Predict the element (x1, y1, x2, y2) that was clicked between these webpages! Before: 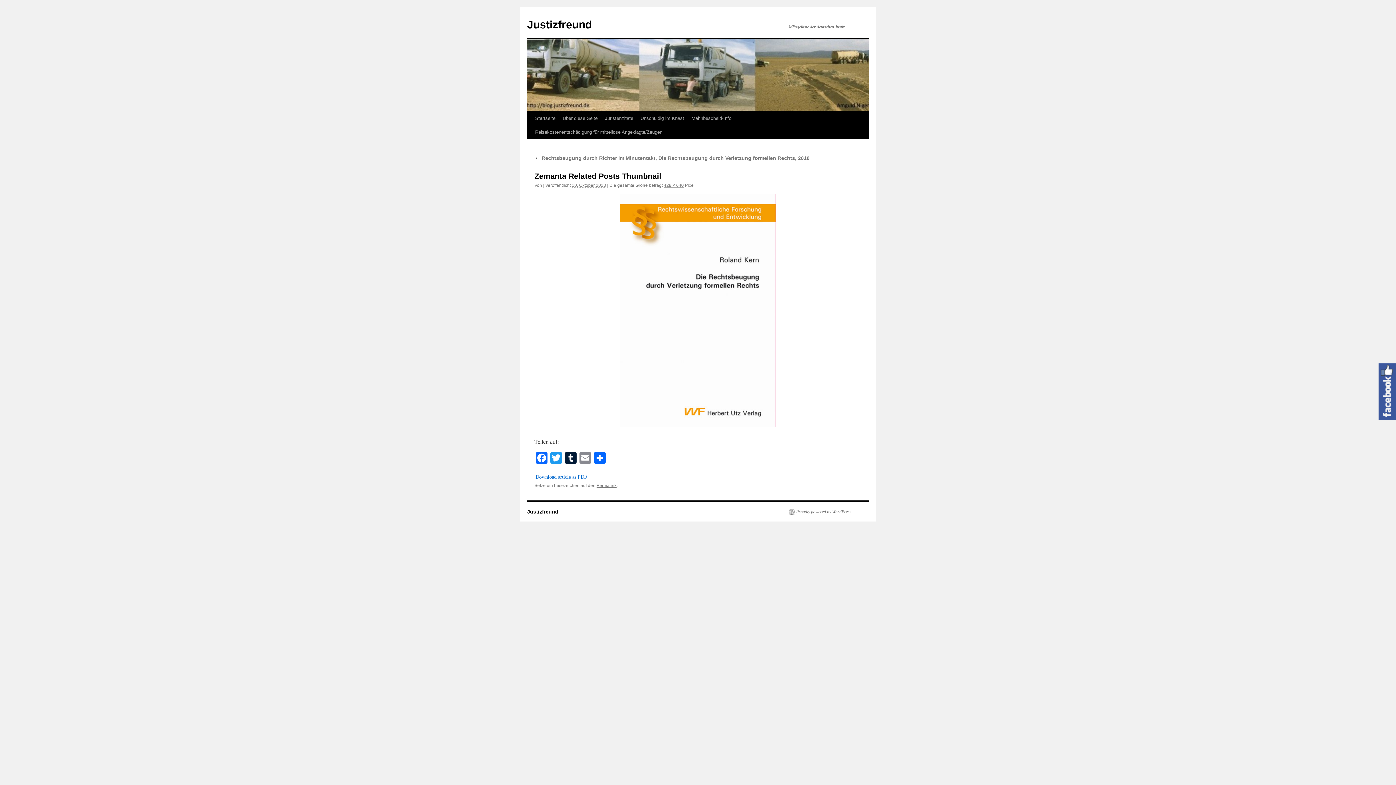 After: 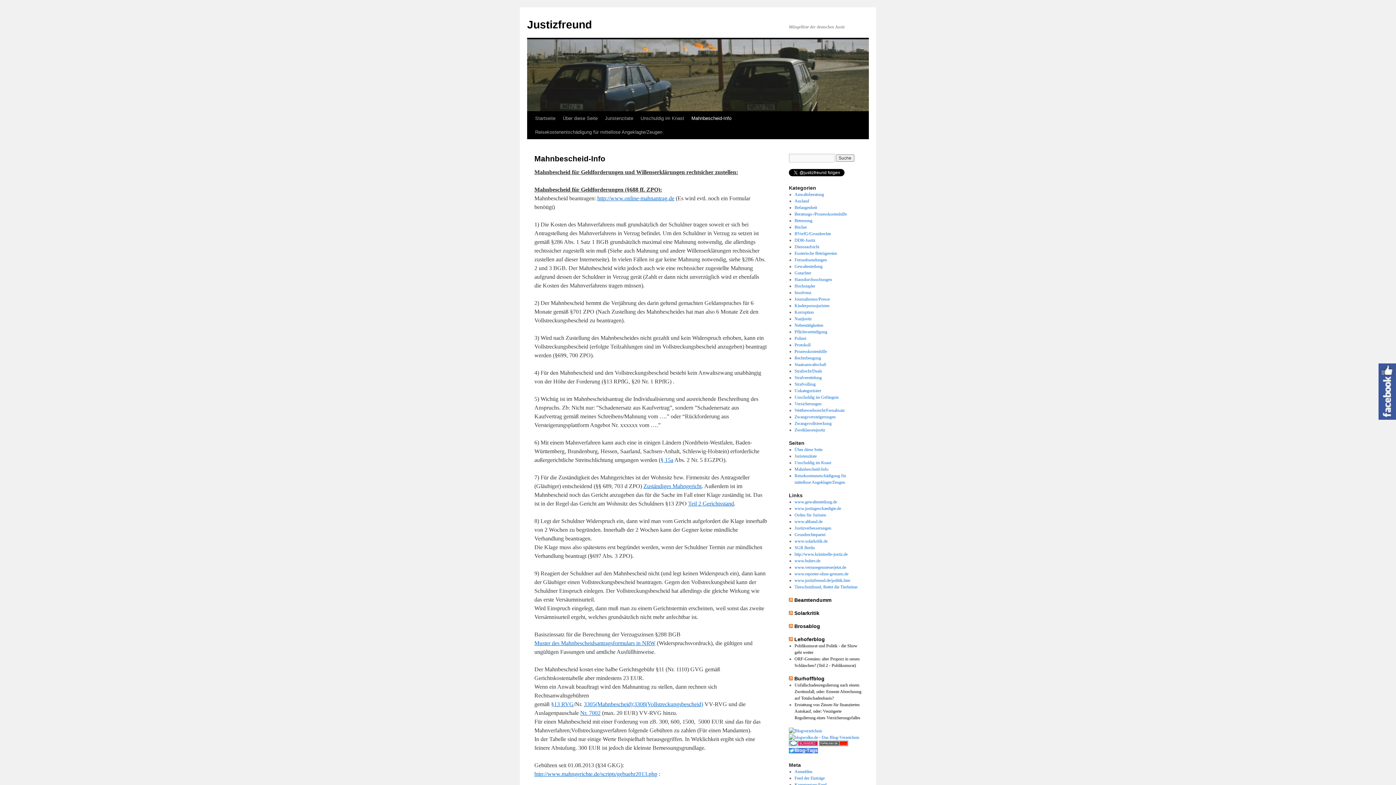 Action: label: Mahnbescheid-Info bbox: (688, 111, 735, 125)